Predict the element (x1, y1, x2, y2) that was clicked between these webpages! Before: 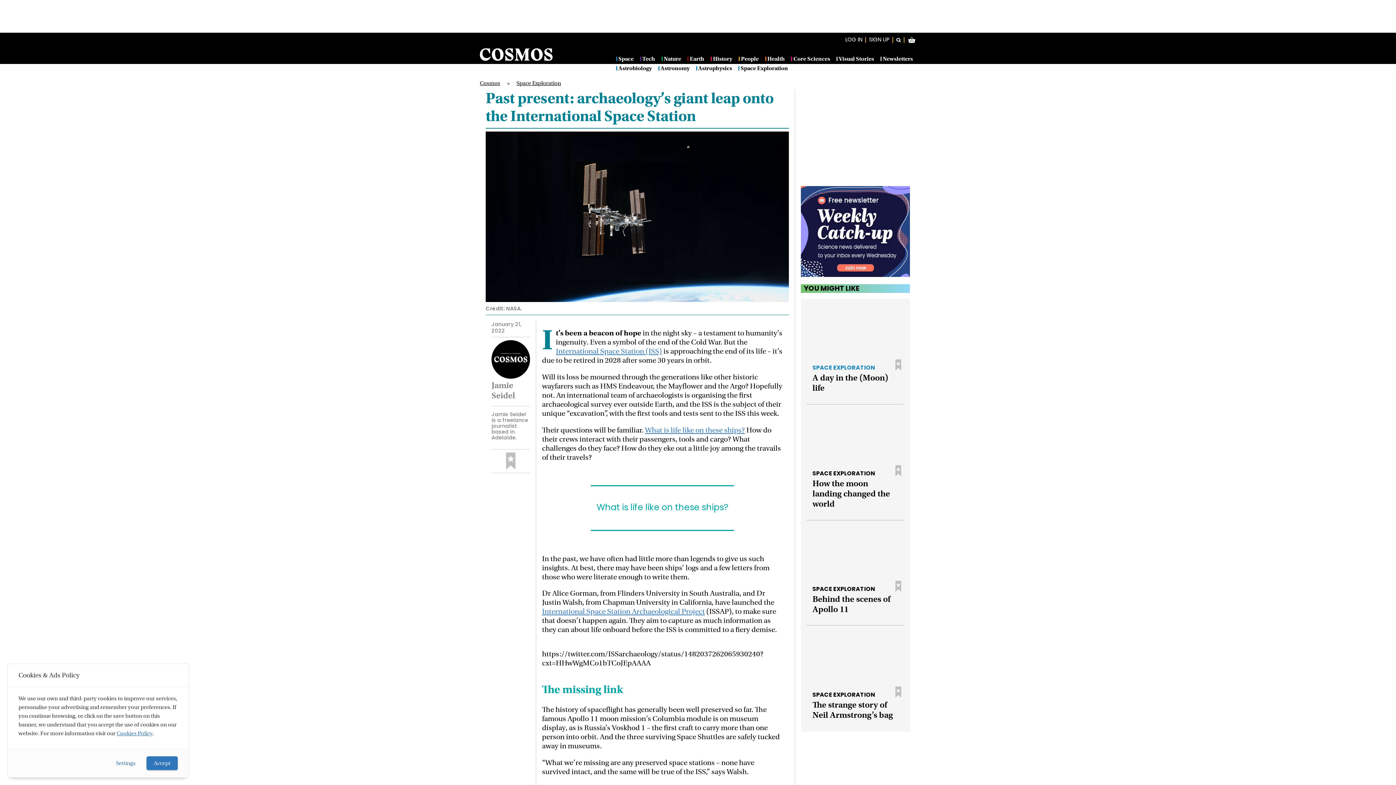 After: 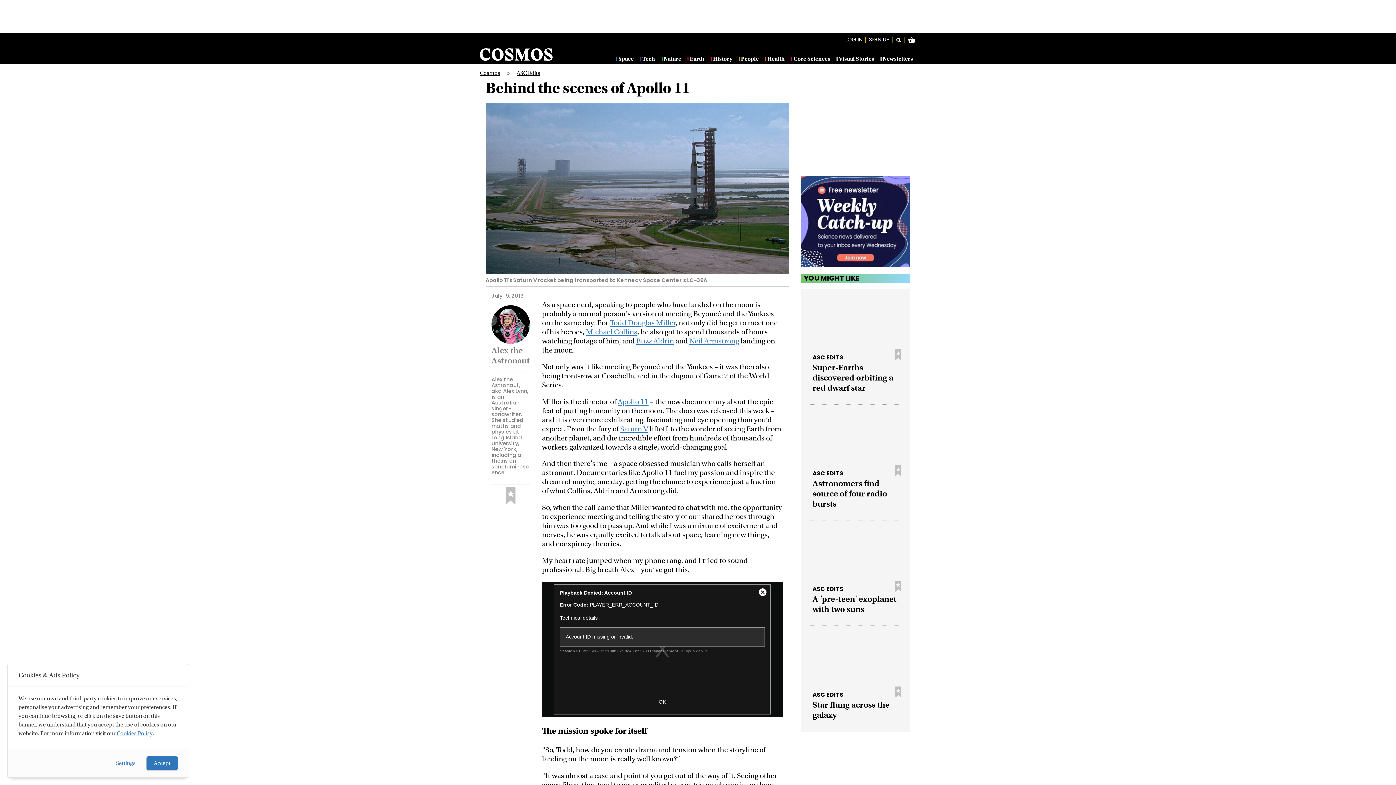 Action: label: Article link bbox: (812, 594, 898, 614)